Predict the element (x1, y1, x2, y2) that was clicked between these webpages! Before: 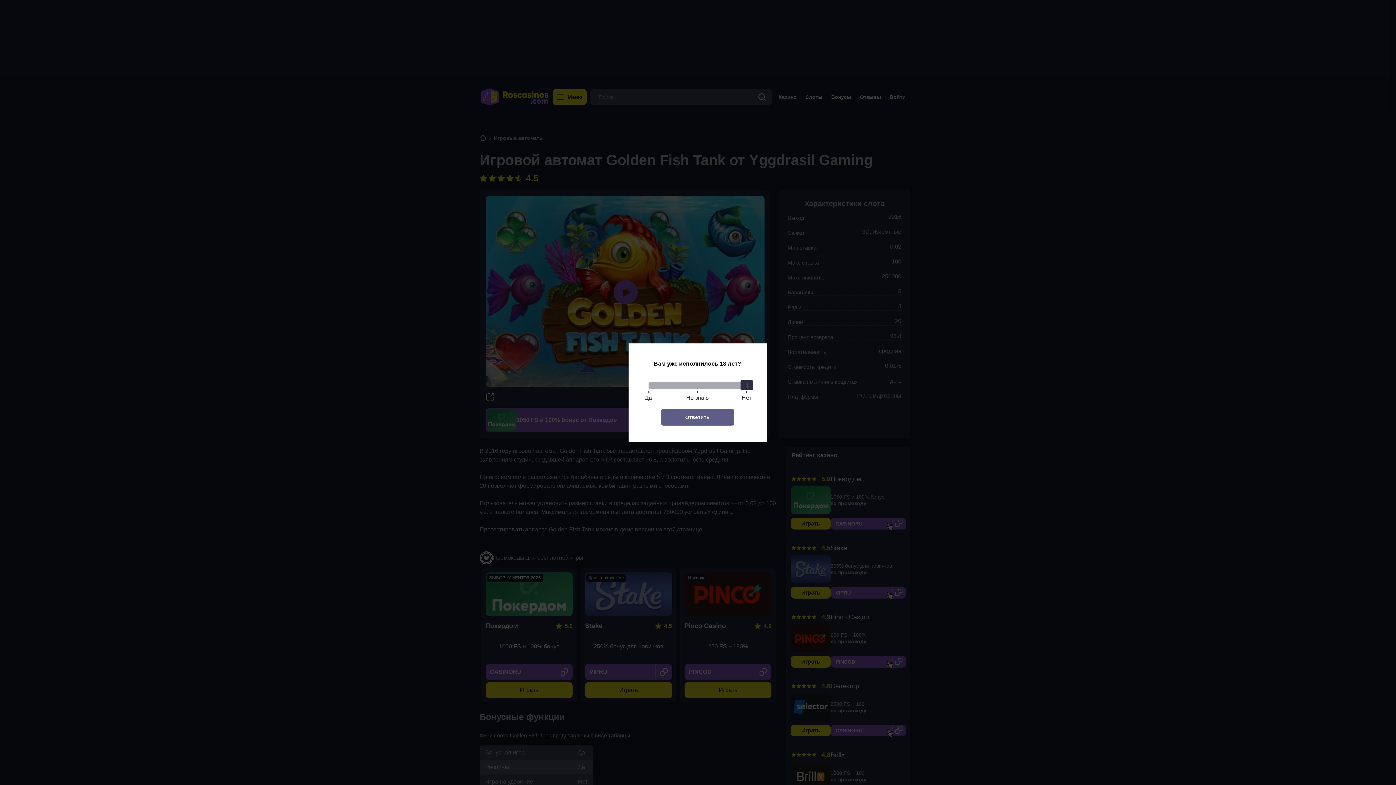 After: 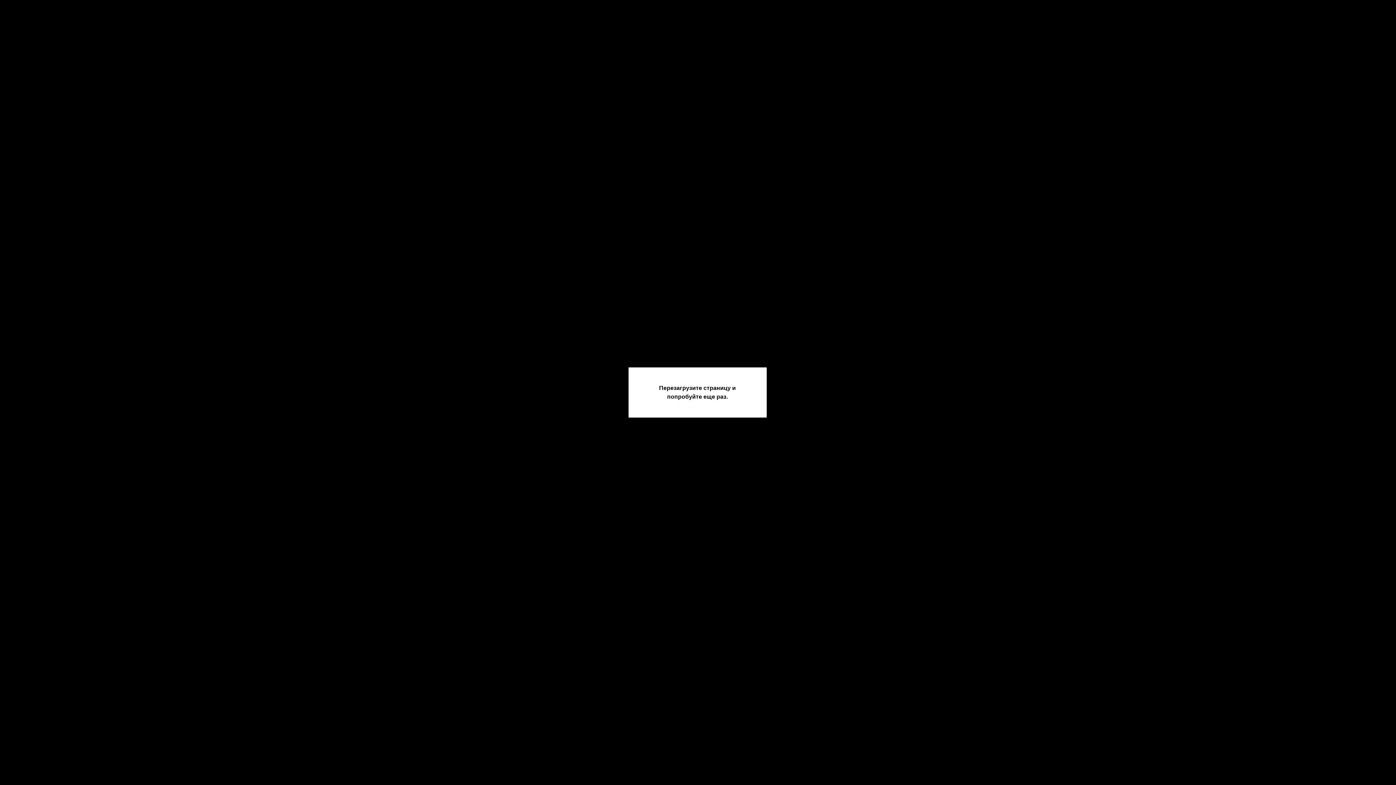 Action: label: Ответить bbox: (661, 408, 734, 425)